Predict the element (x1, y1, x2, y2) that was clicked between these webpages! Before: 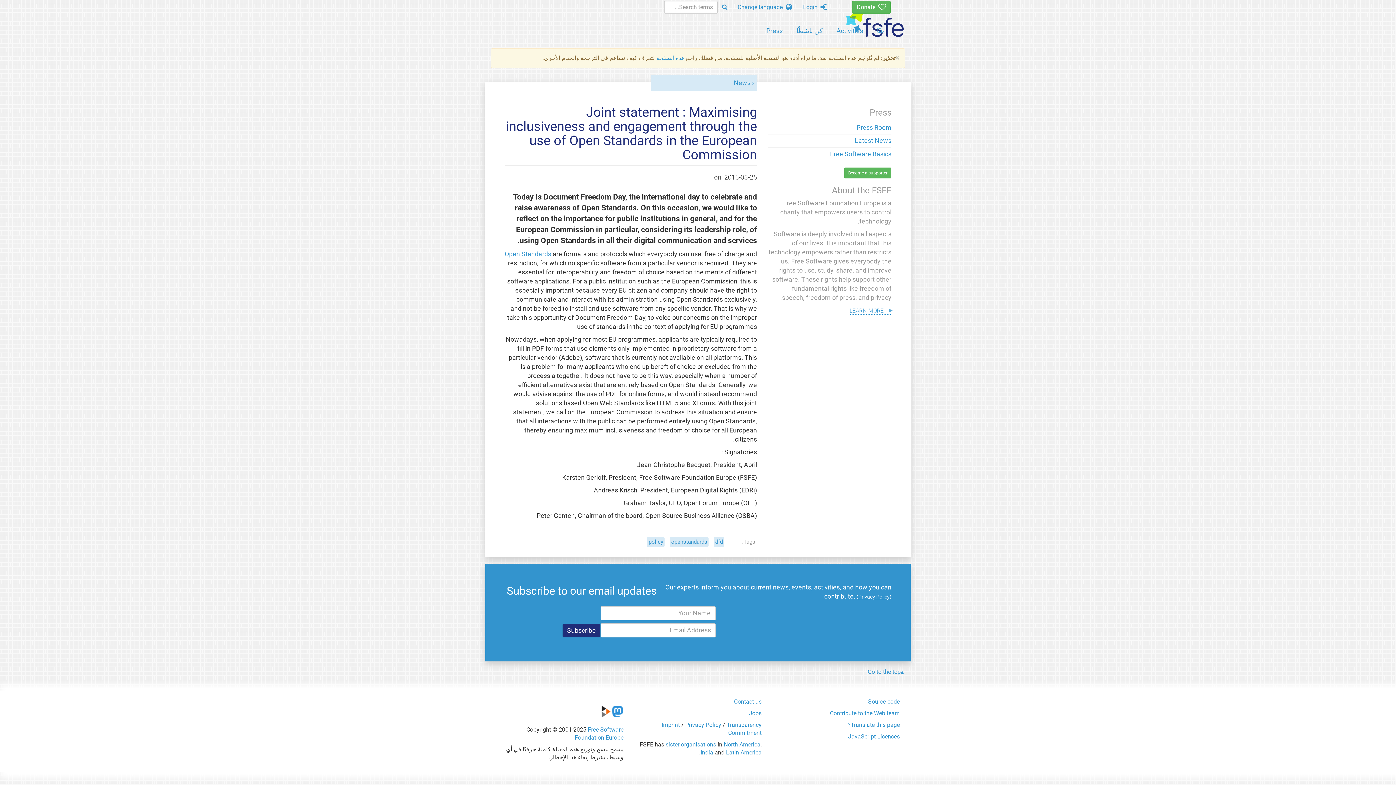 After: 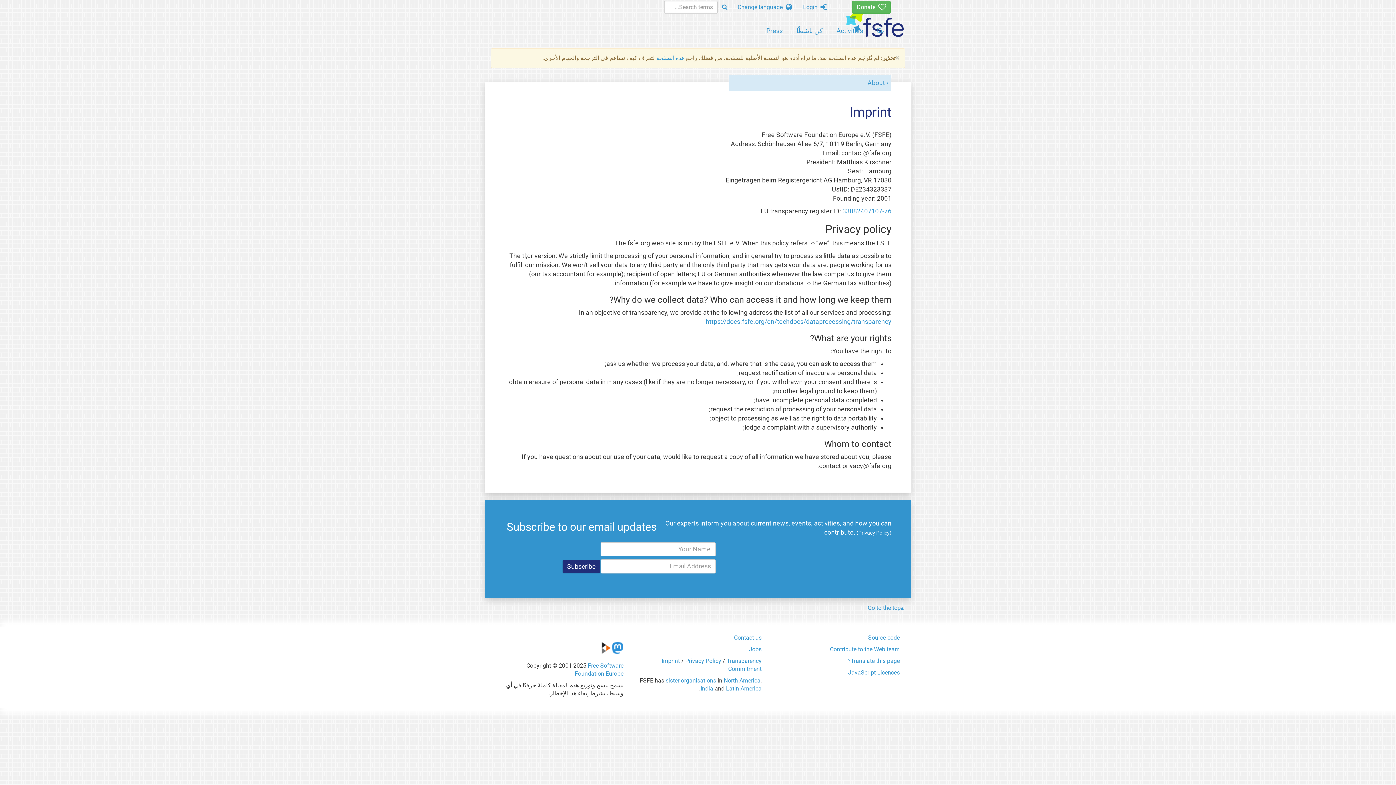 Action: label: Privacy Policy bbox: (685, 721, 721, 728)